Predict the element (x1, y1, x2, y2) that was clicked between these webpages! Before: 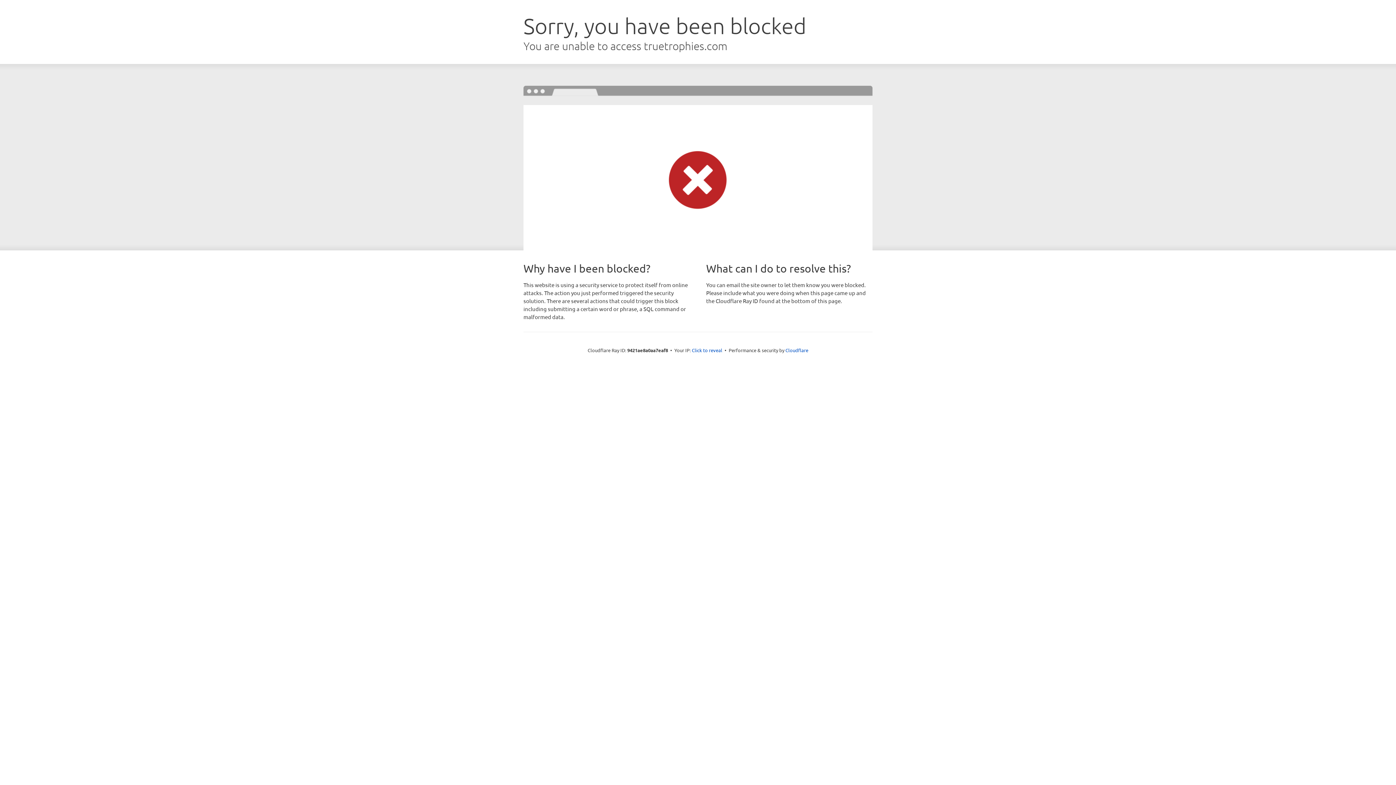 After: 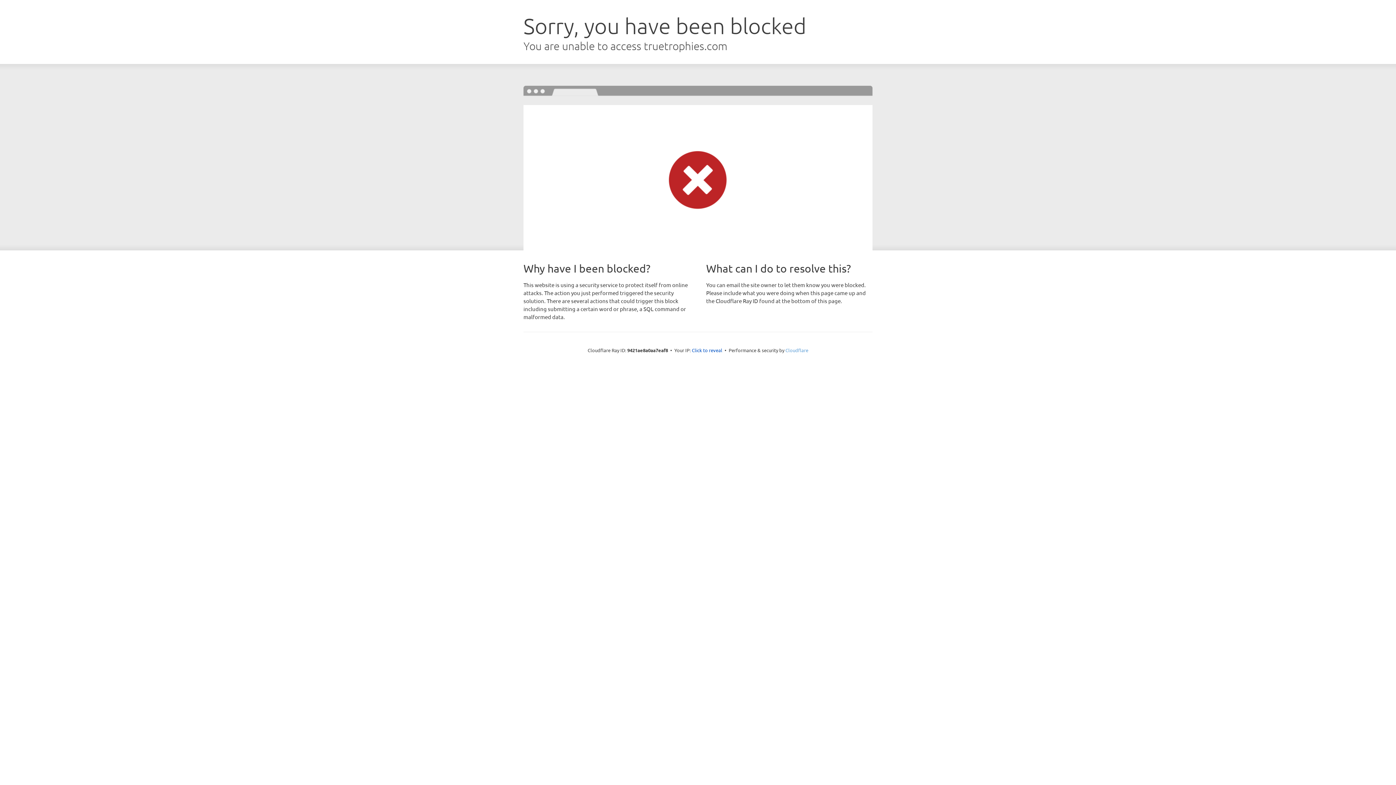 Action: bbox: (785, 347, 808, 353) label: Cloudflare